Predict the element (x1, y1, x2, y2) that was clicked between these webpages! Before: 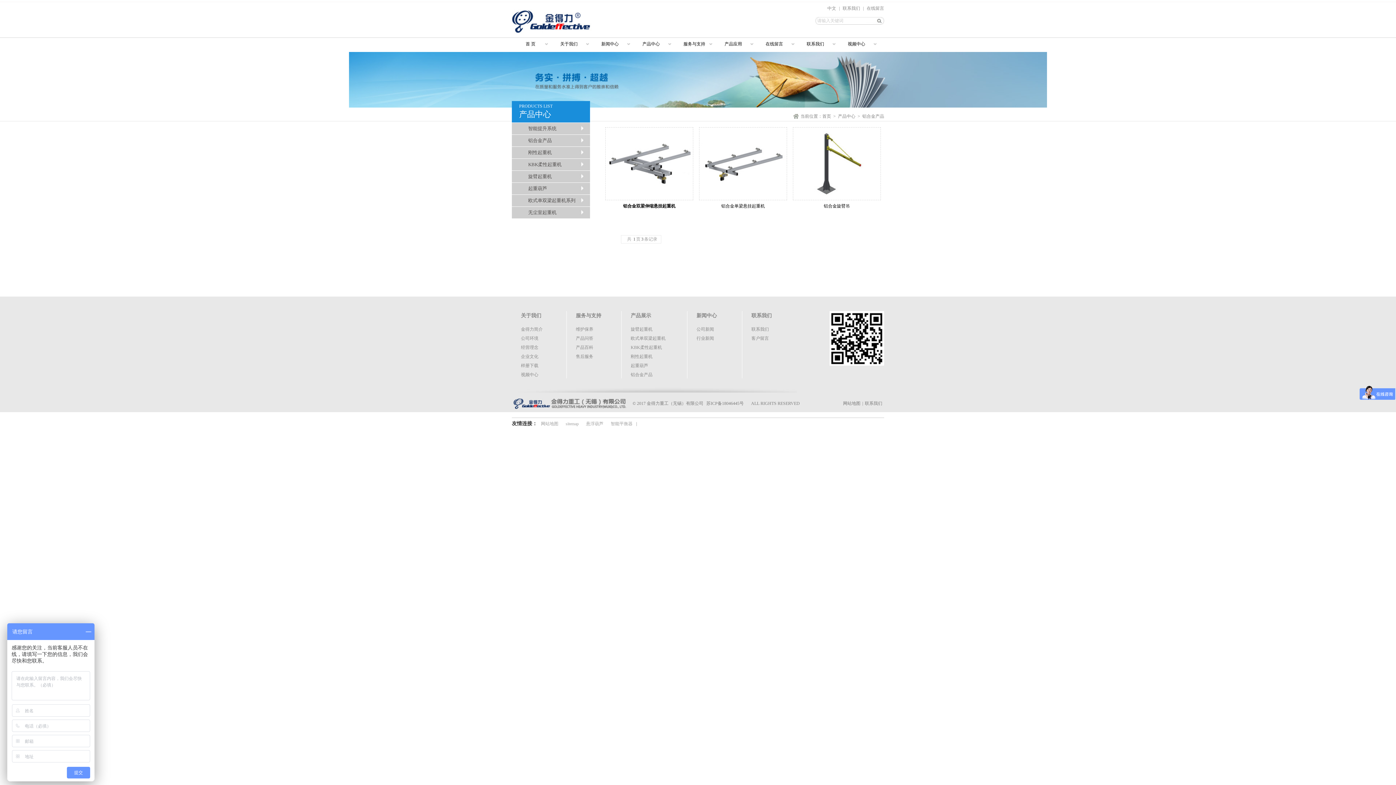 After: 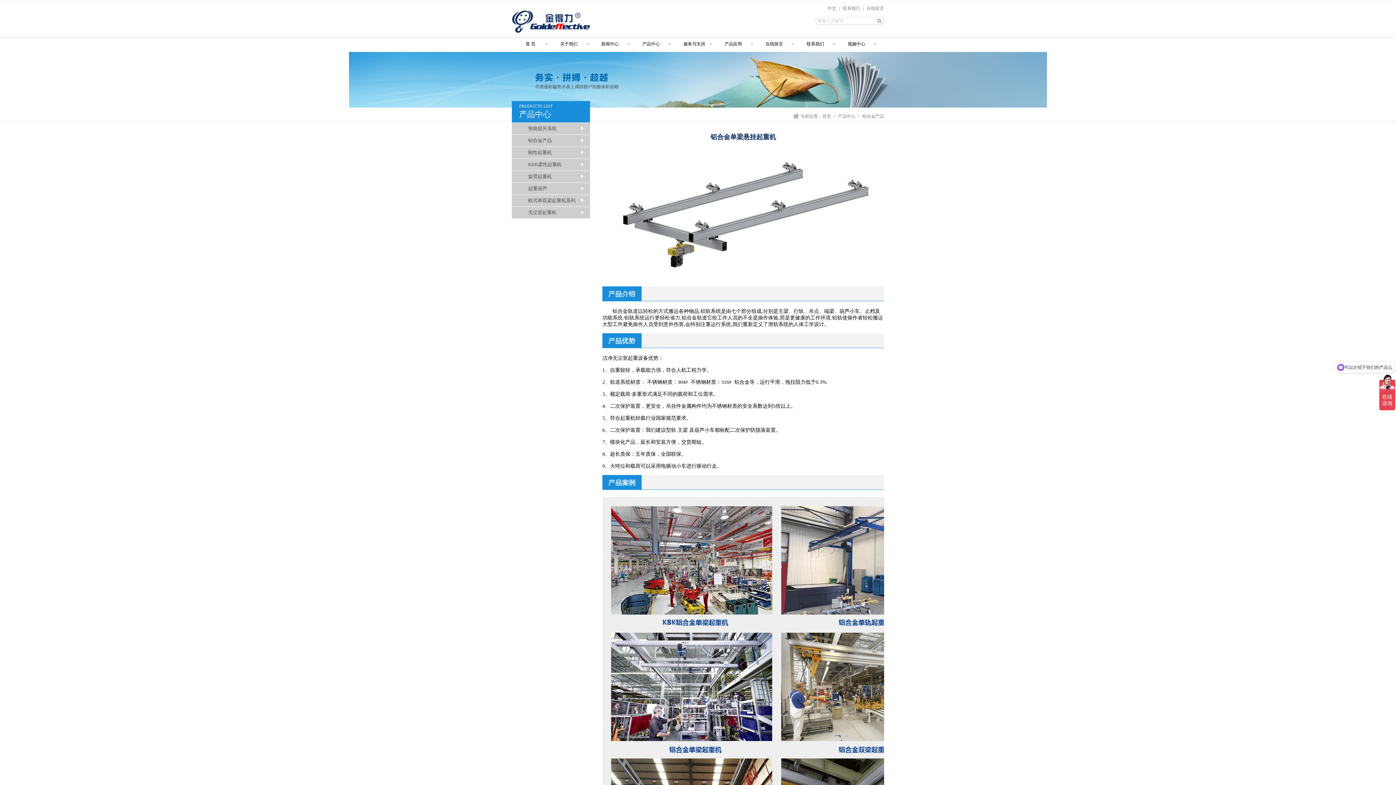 Action: bbox: (699, 198, 787, 214) label: 铝合金单梁悬挂起重机